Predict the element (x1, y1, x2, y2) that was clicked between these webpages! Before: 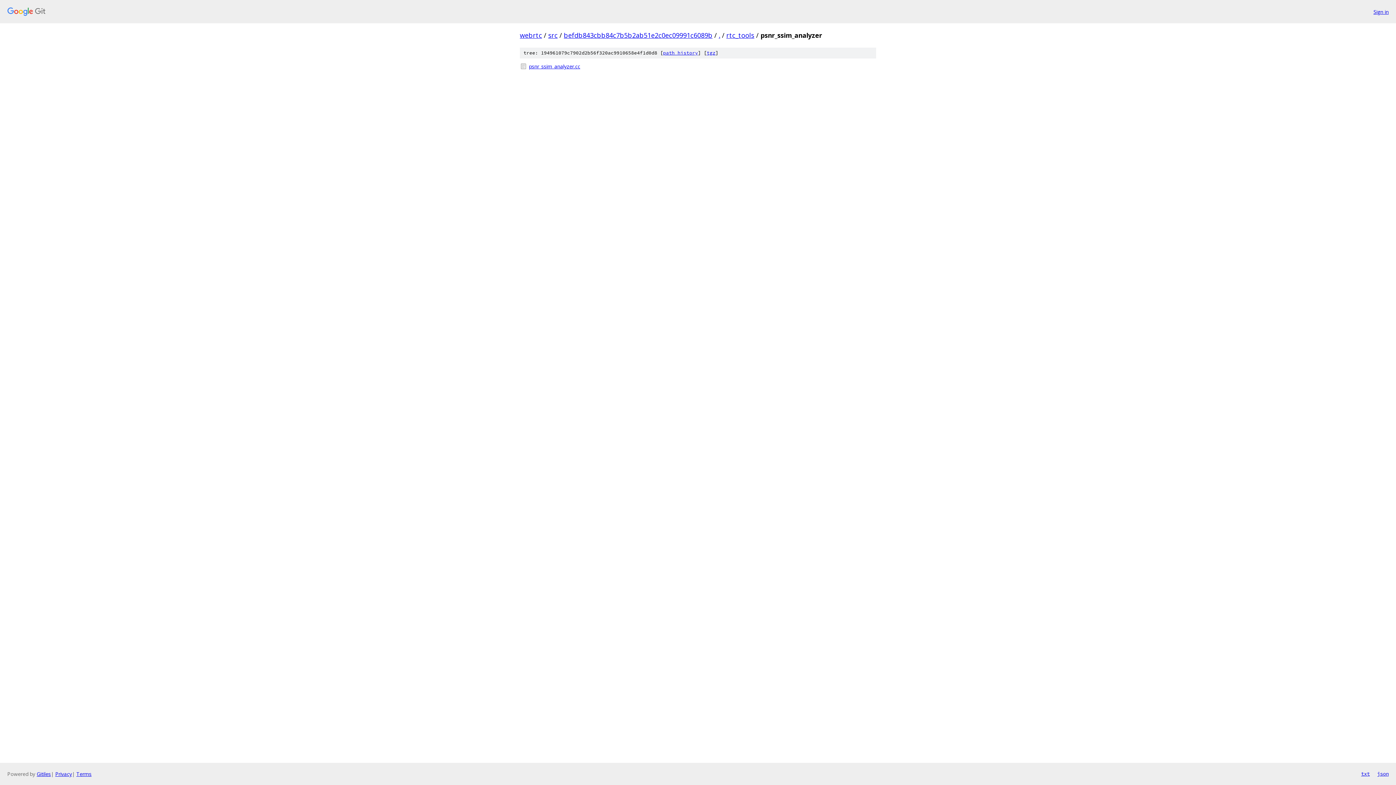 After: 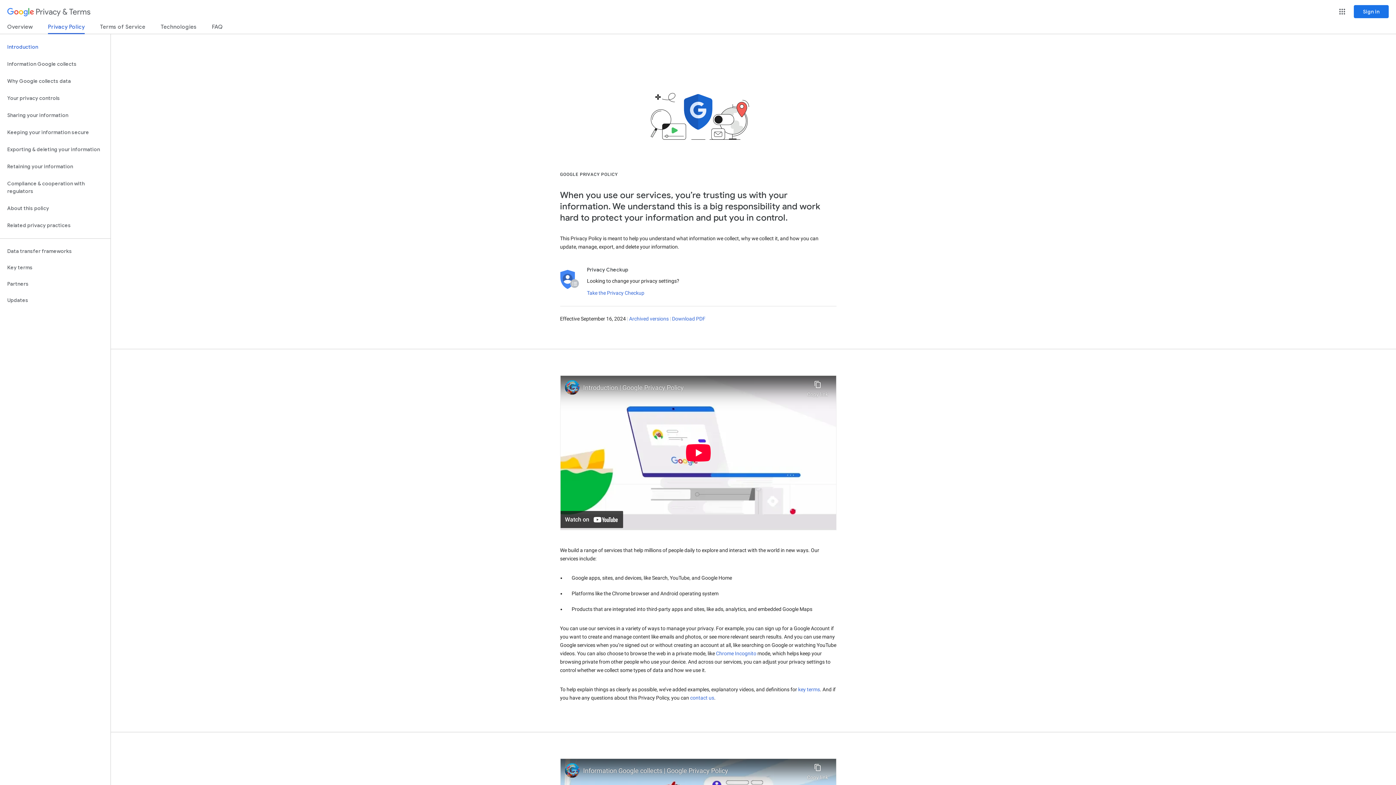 Action: label: Privacy bbox: (55, 770, 72, 777)